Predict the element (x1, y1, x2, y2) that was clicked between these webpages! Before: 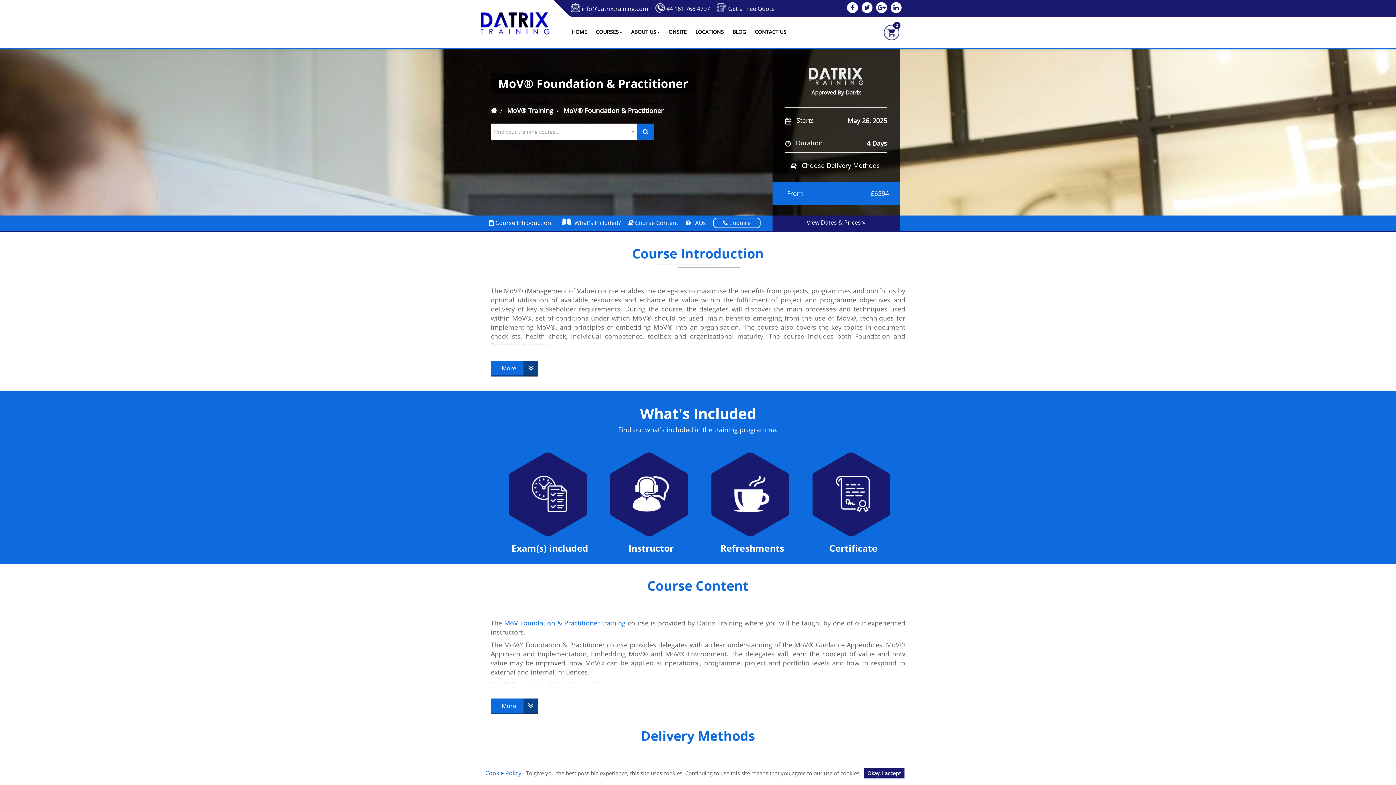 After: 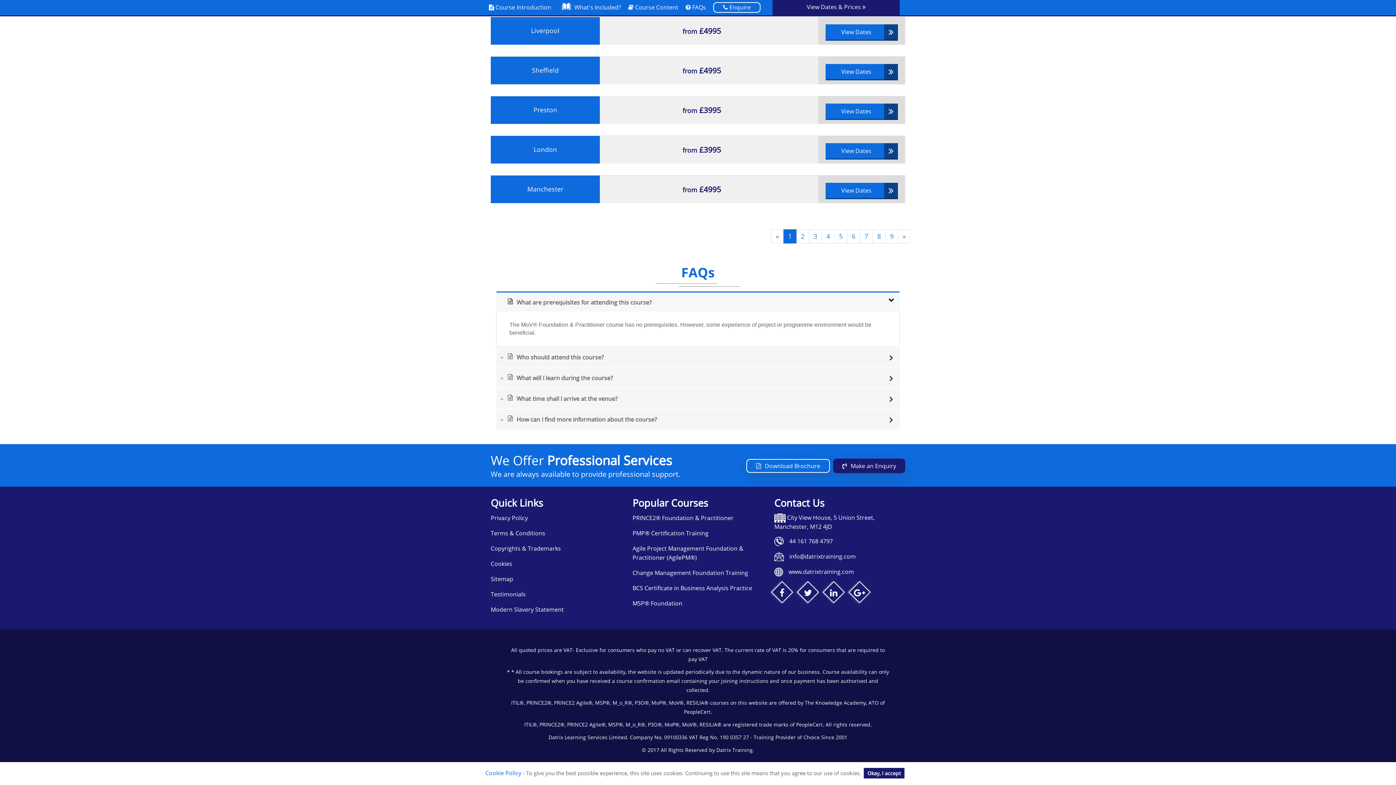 Action: label:  FAQs bbox: (685, 218, 706, 227)